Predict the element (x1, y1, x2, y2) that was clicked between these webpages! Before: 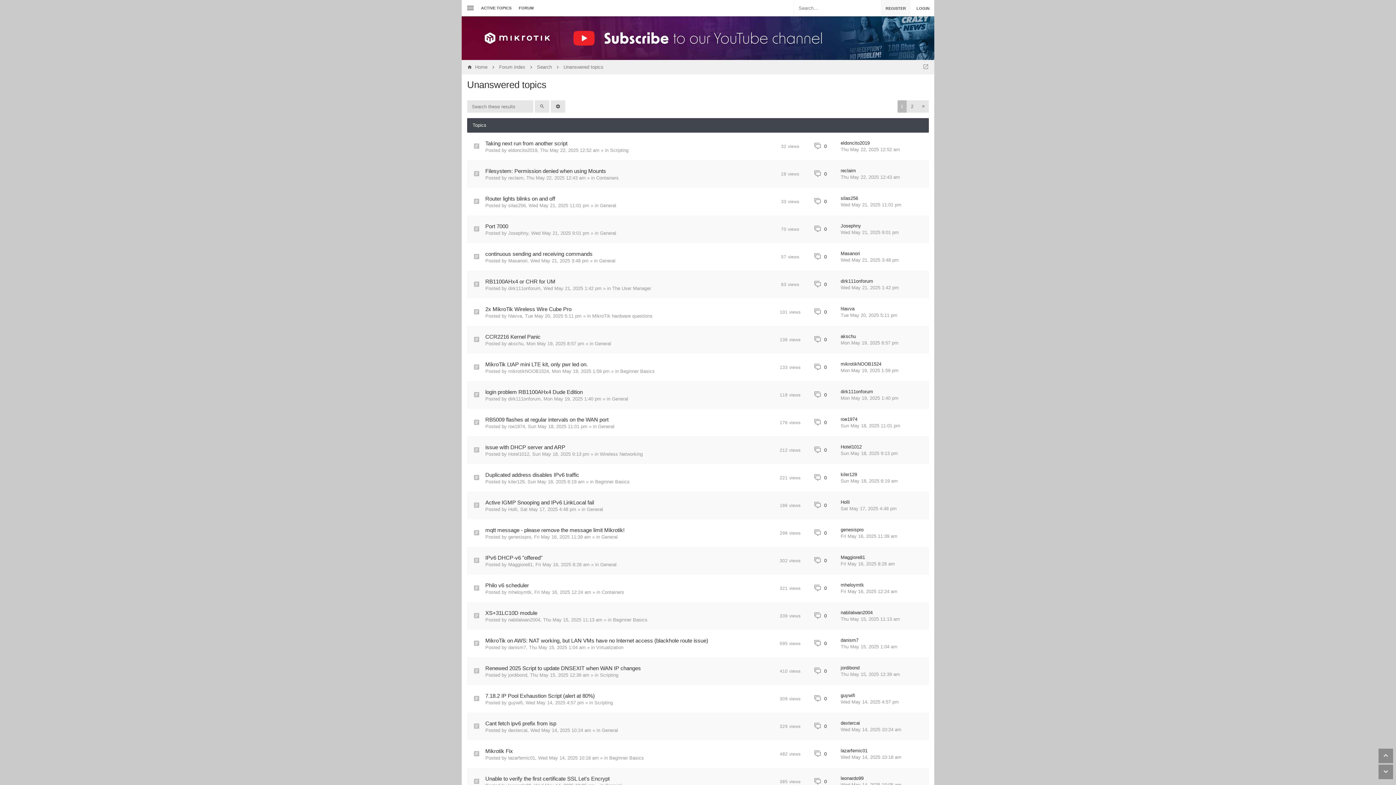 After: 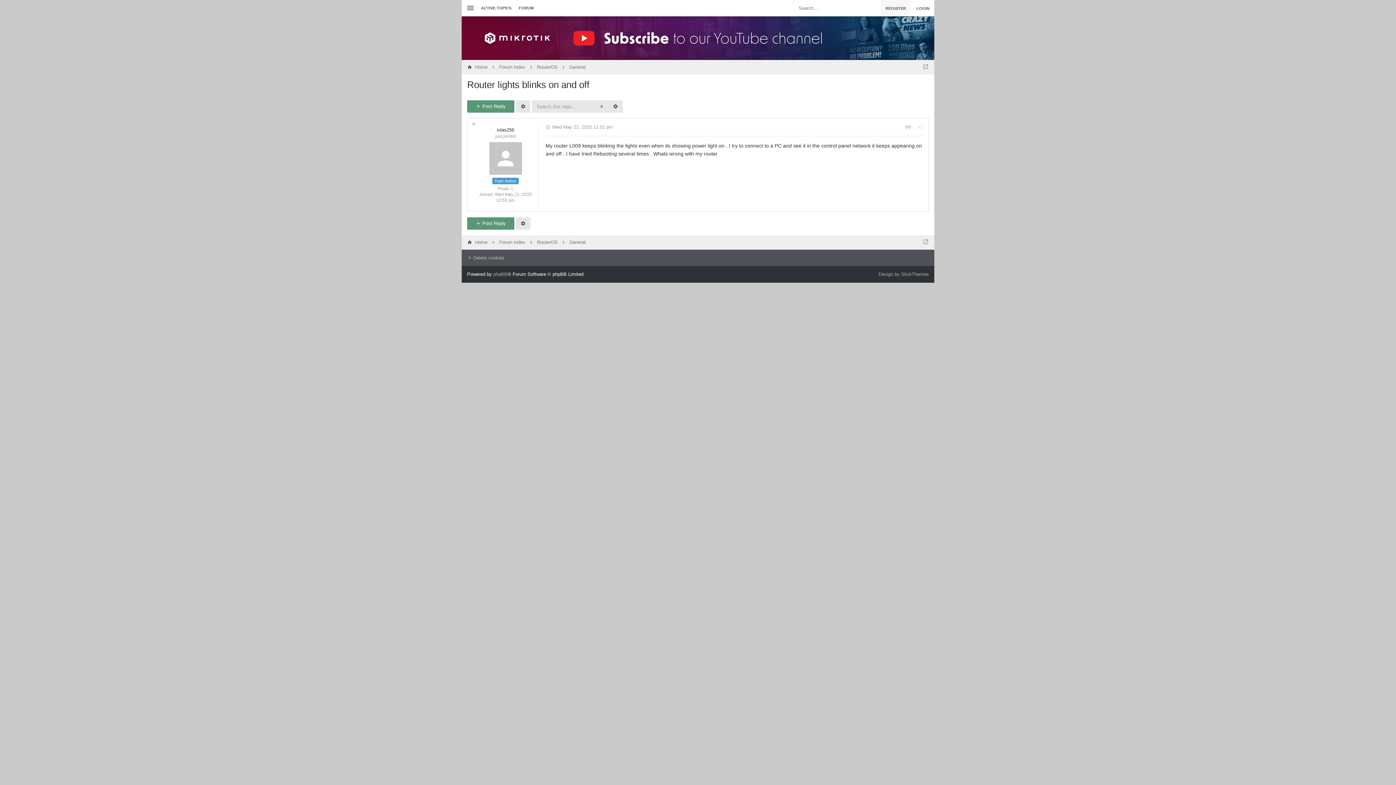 Action: label: Wed May 21, 2025 11:01 pm bbox: (840, 201, 901, 208)